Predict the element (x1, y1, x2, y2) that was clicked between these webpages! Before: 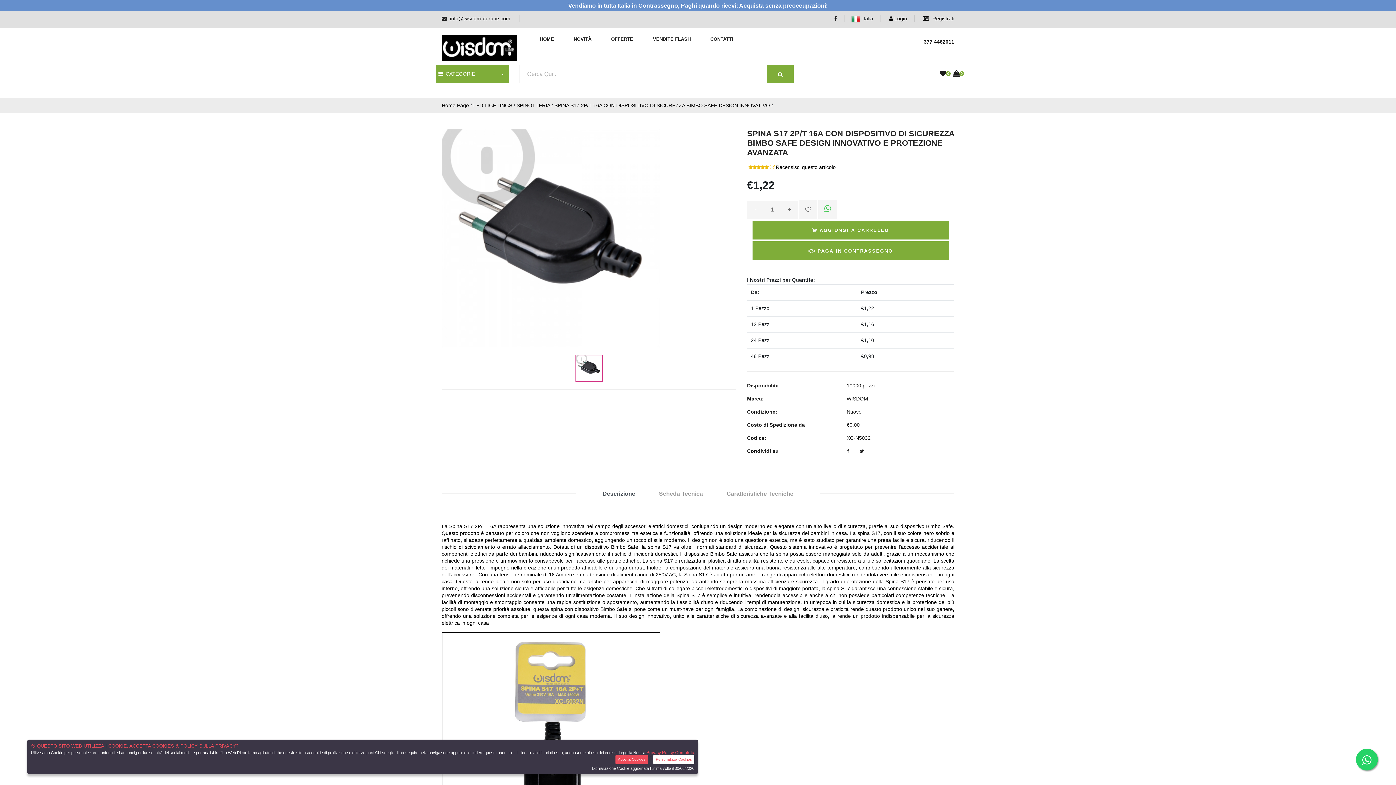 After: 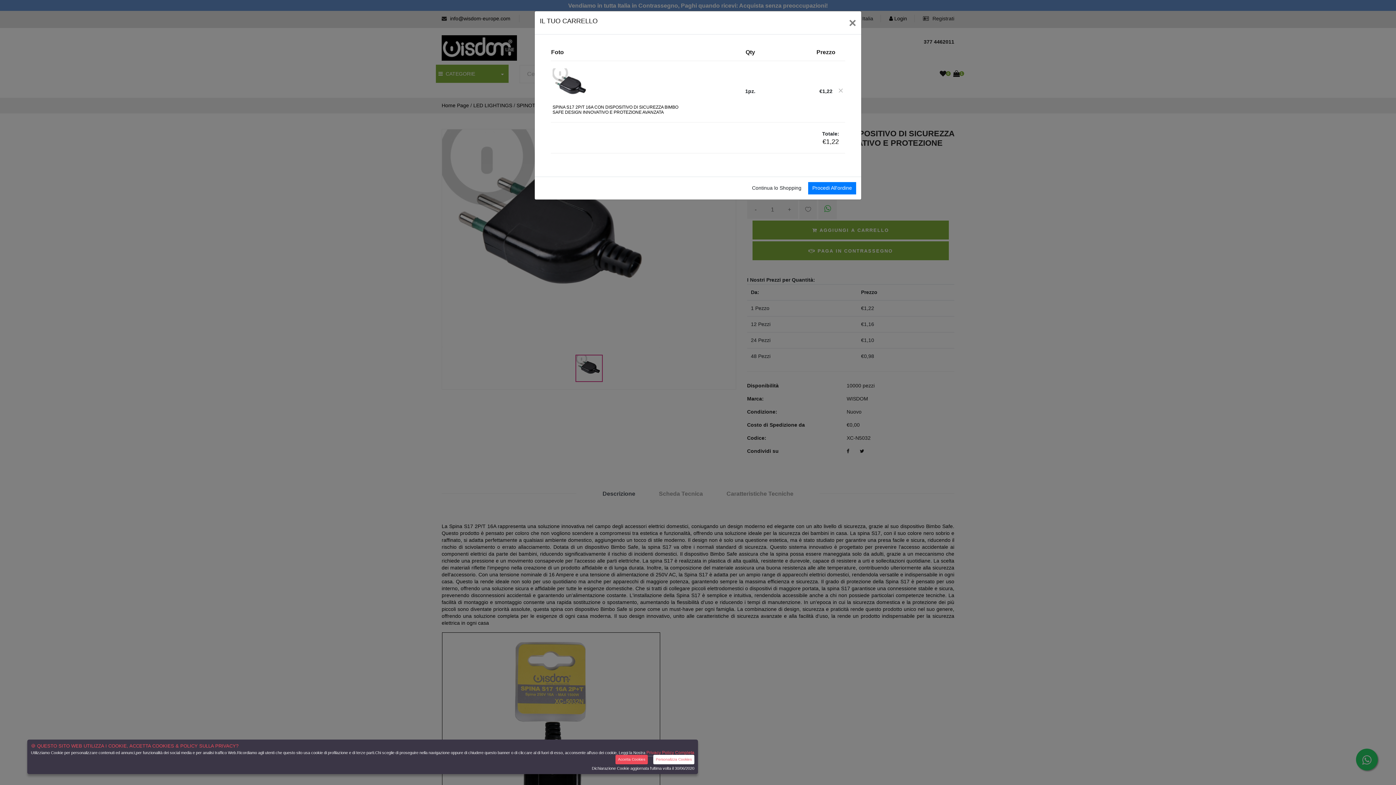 Action: bbox: (752, 220, 949, 239) label:  AGGIUNGI A CARRELLO